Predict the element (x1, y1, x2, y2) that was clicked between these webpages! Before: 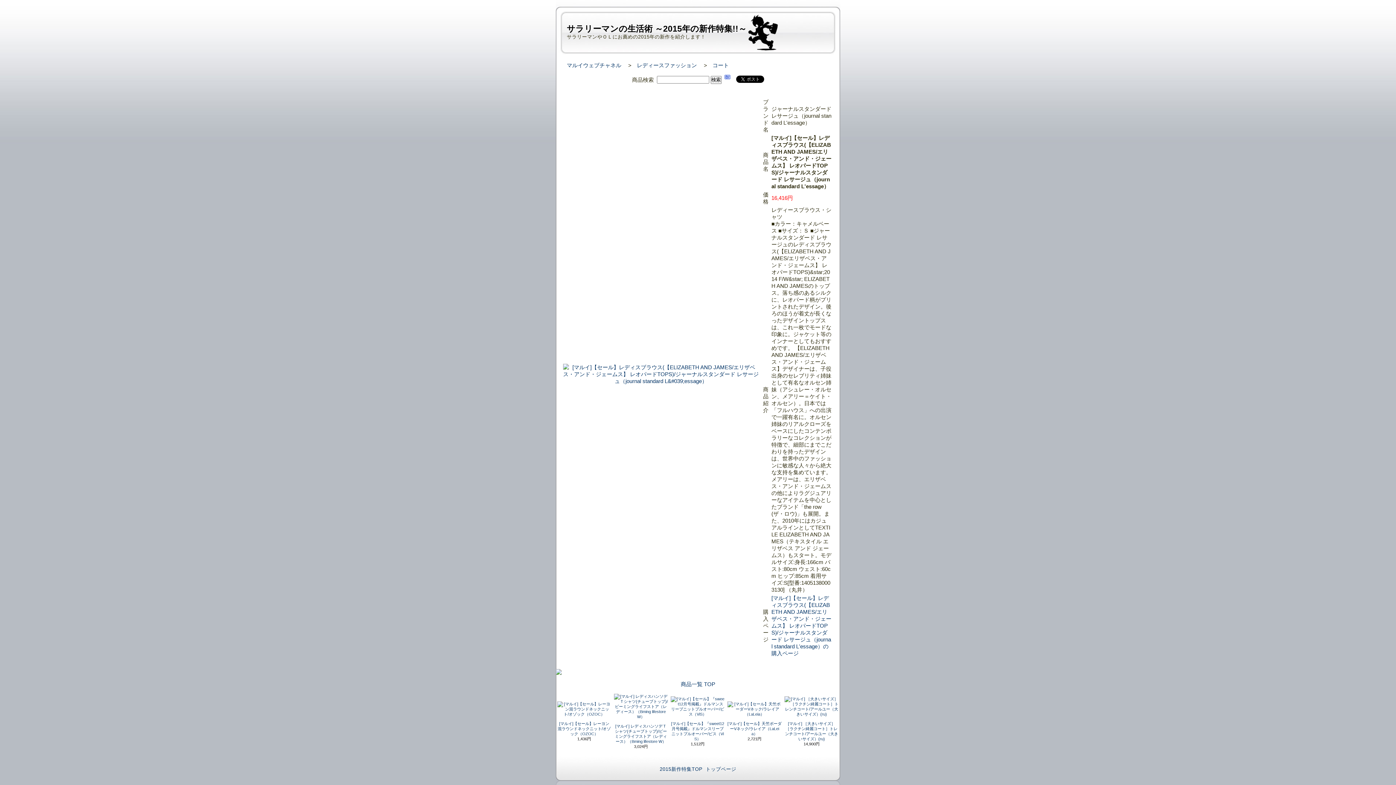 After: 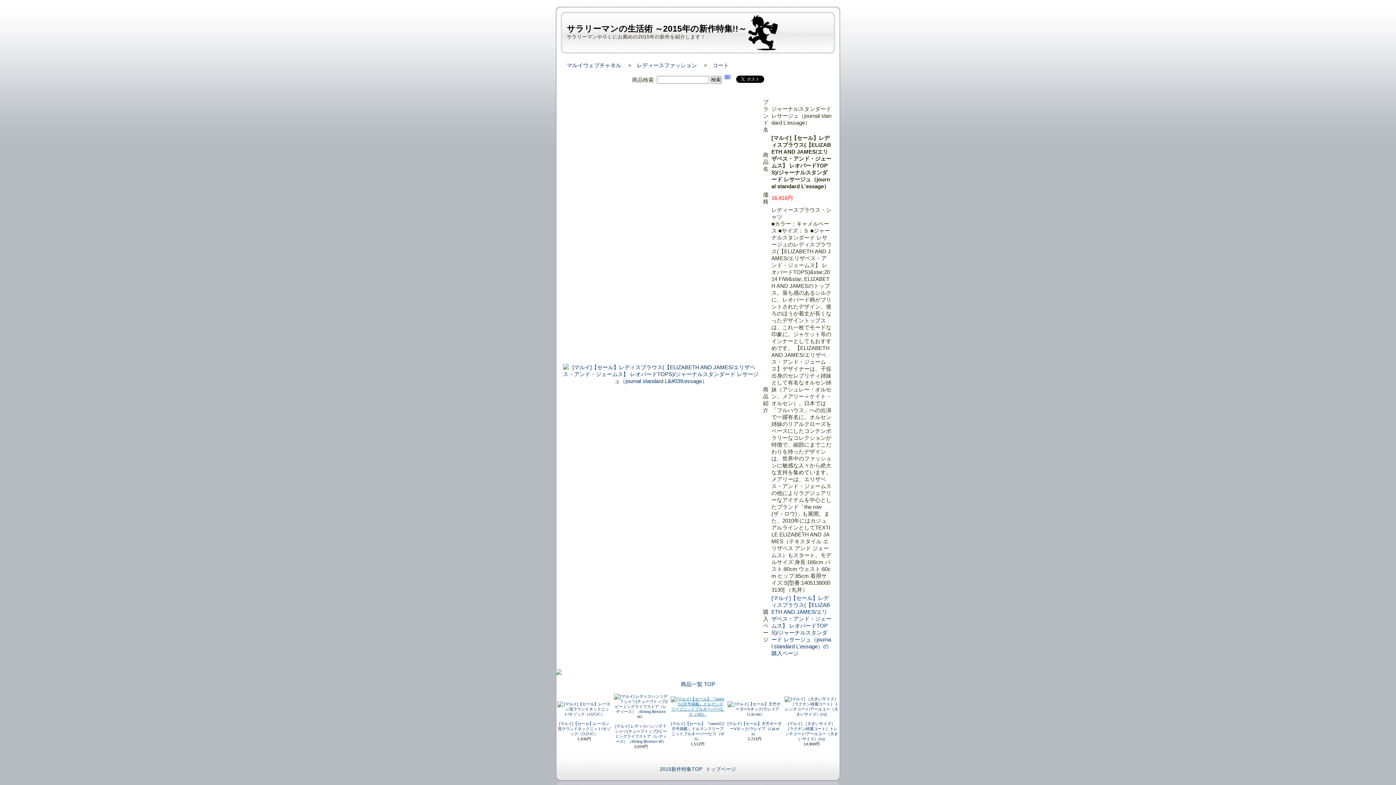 Action: bbox: (670, 716, 724, 721)